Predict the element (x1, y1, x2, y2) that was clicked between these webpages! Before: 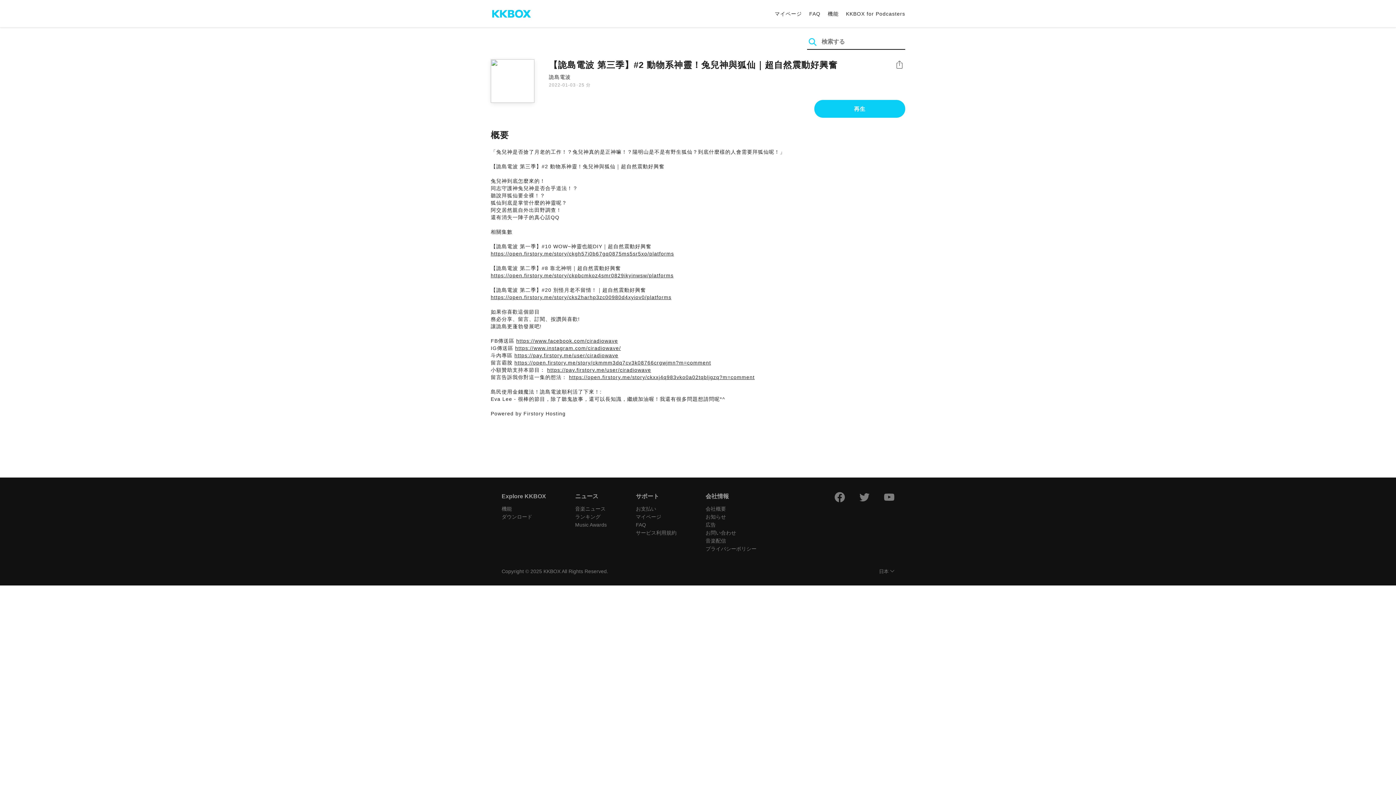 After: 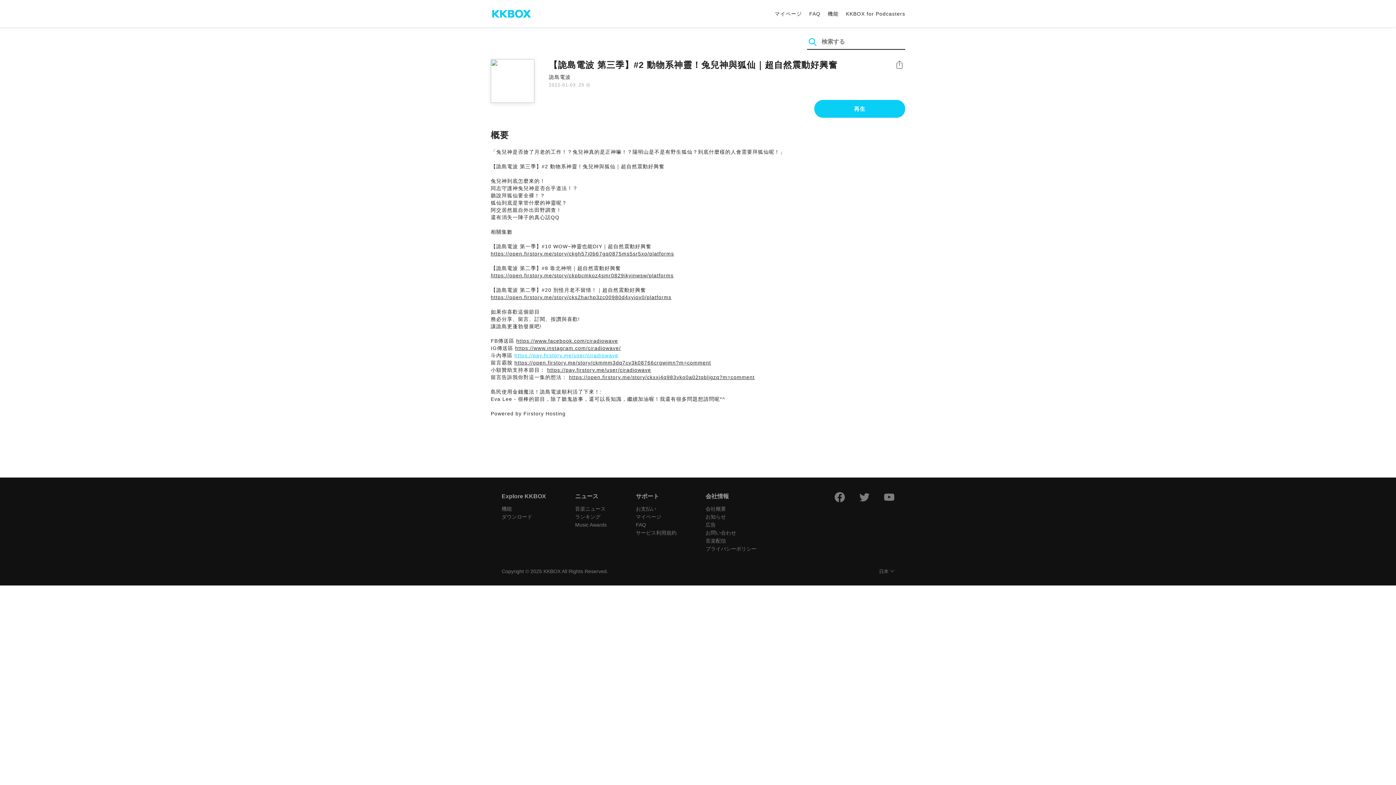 Action: label: https://pay.firstory.me/user/ciradiowave bbox: (514, 352, 618, 358)